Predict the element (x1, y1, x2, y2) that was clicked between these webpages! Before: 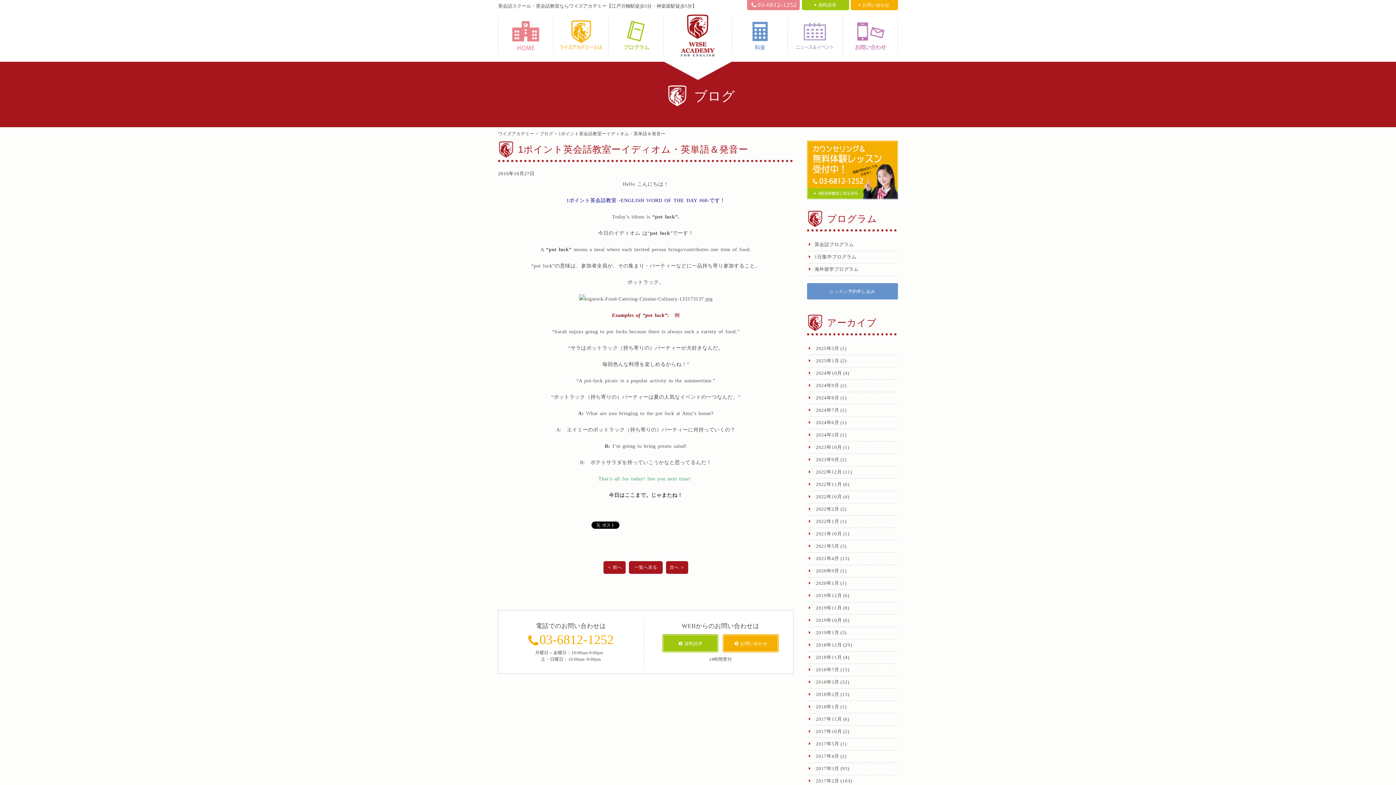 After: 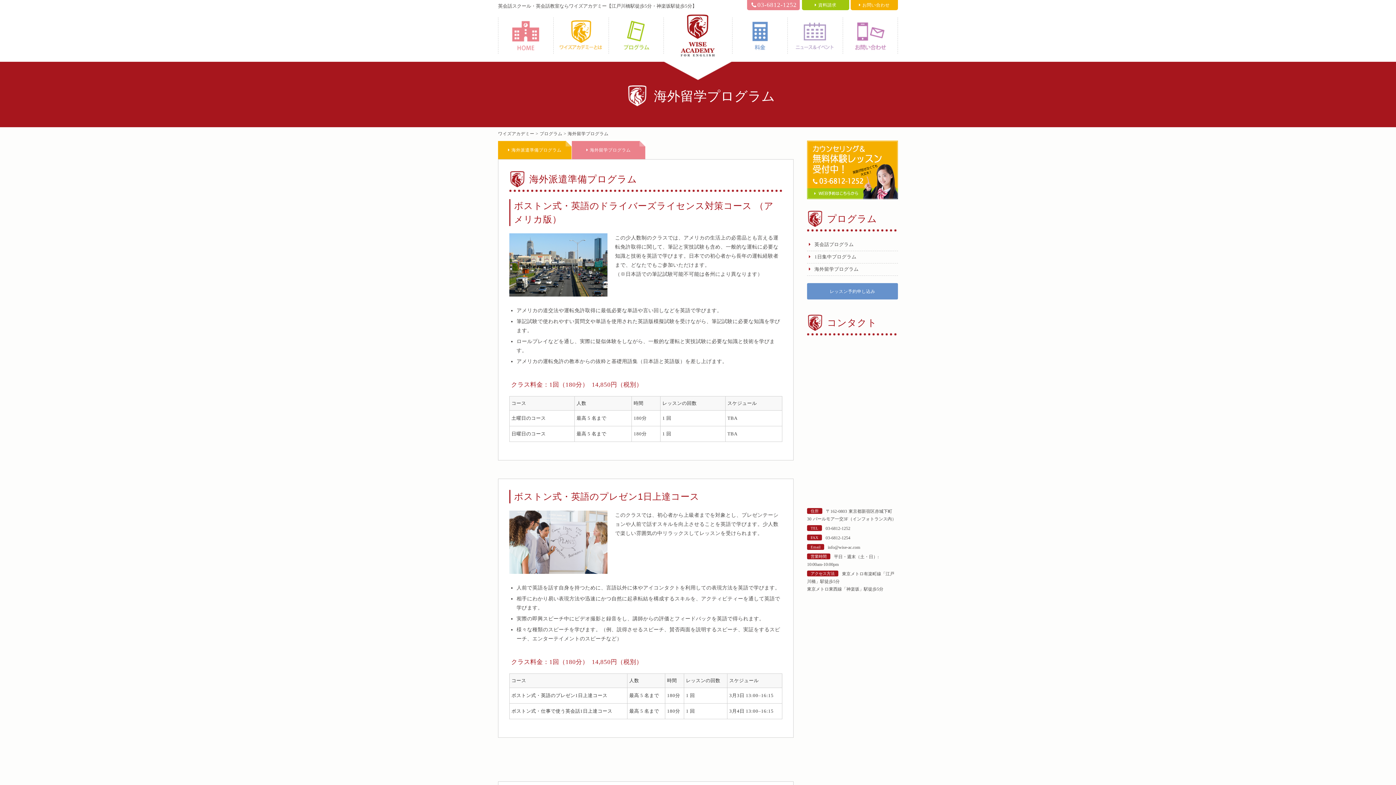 Action: label: 海外留学プログラム bbox: (809, 265, 896, 273)